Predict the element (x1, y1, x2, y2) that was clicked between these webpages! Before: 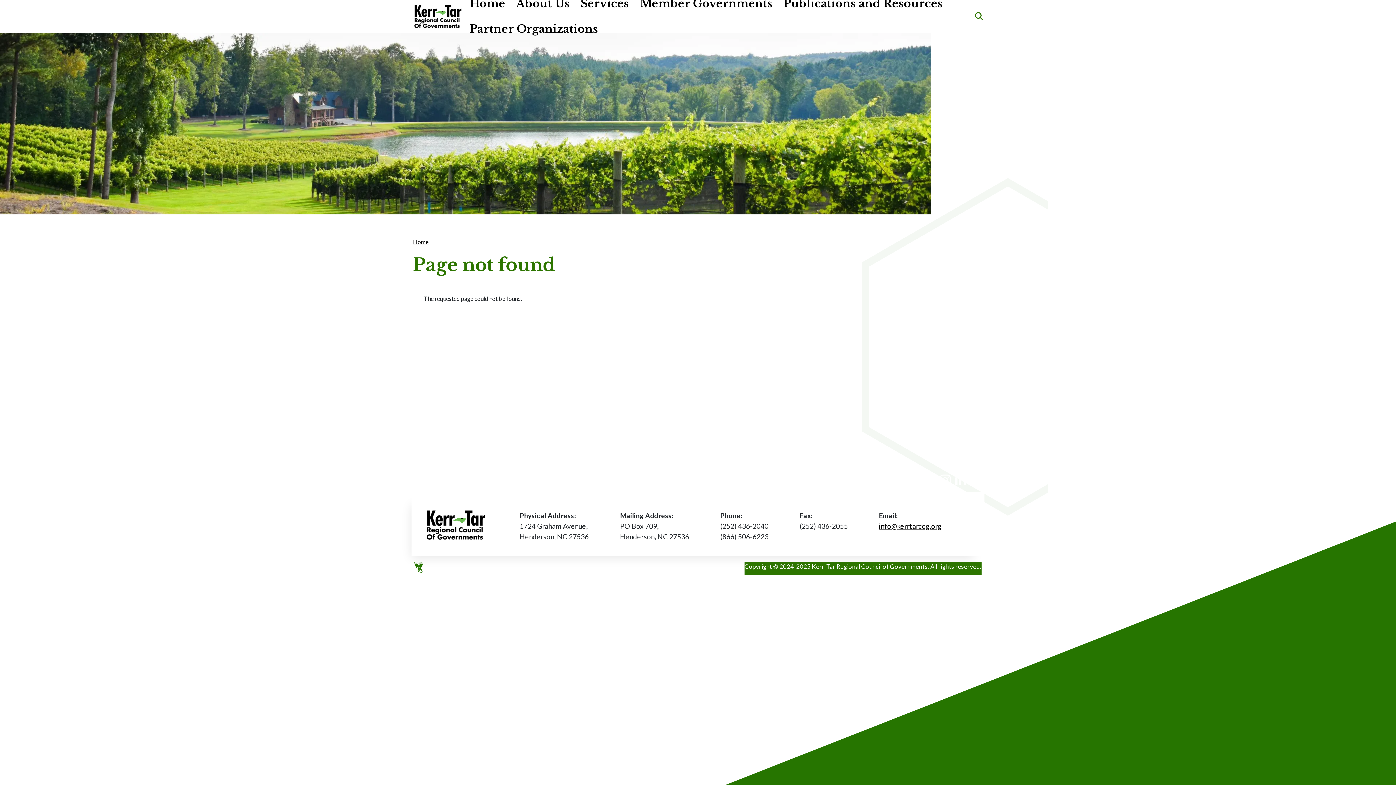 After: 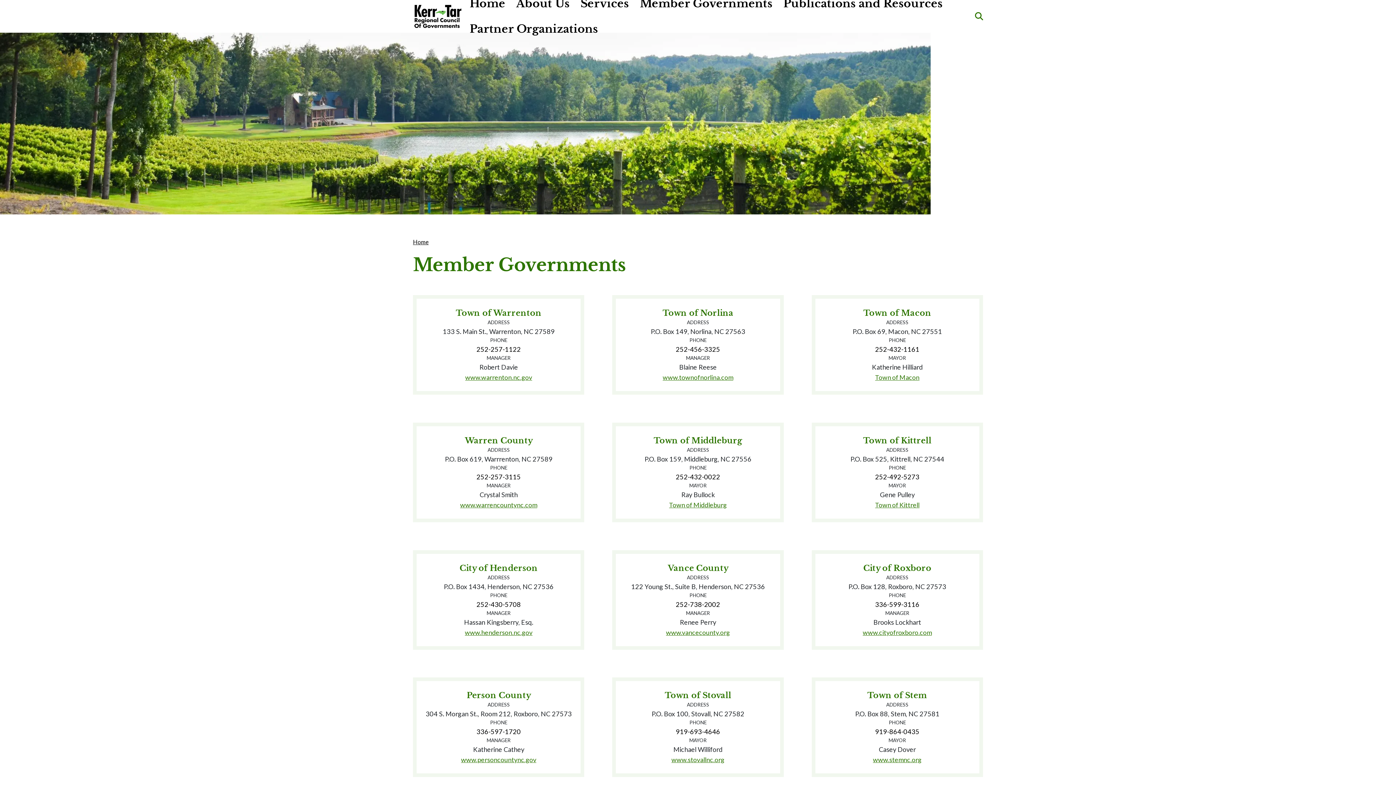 Action: label: Member Governments bbox: (634, -9, 778, 16)